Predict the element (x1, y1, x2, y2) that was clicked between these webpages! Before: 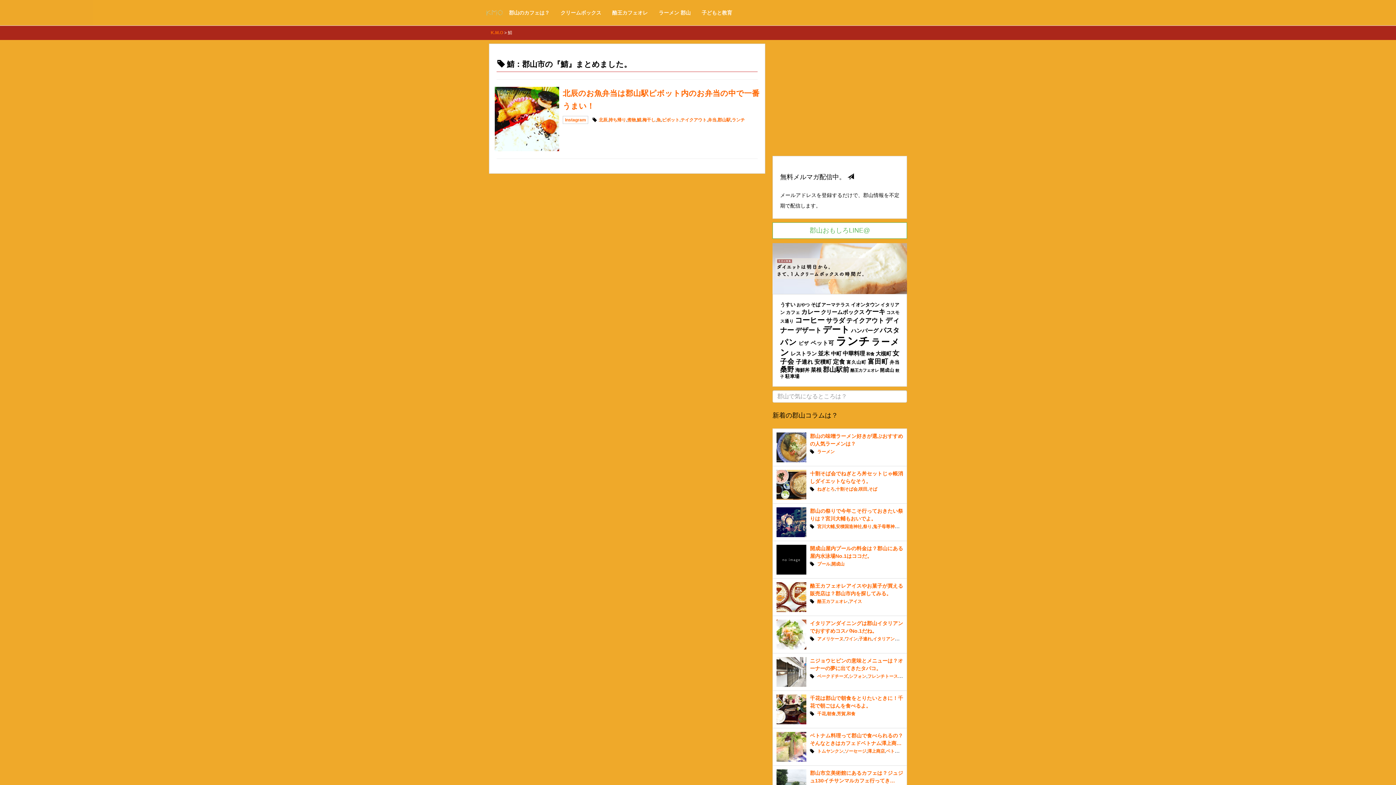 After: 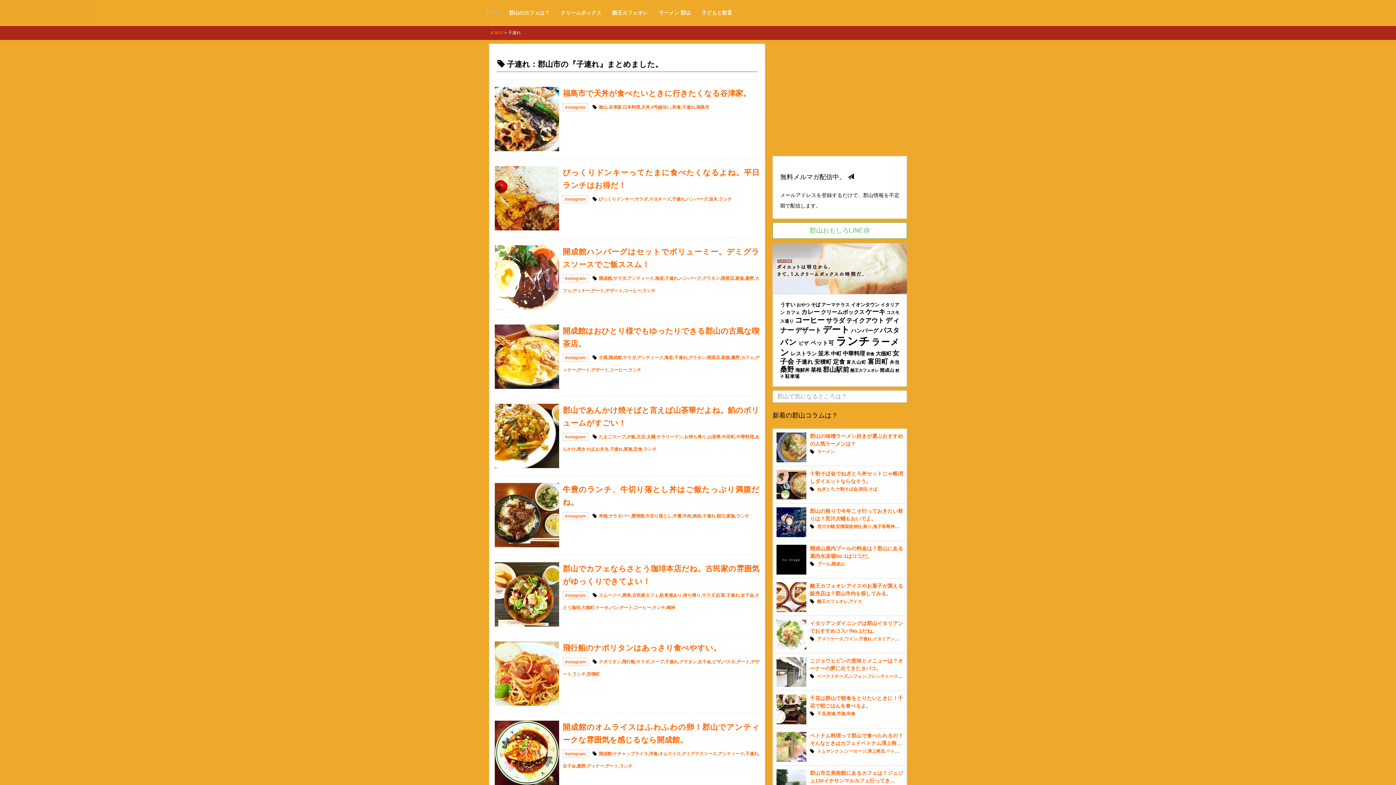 Action: bbox: (796, 358, 813, 365) label: 子連れ (20個の項目)